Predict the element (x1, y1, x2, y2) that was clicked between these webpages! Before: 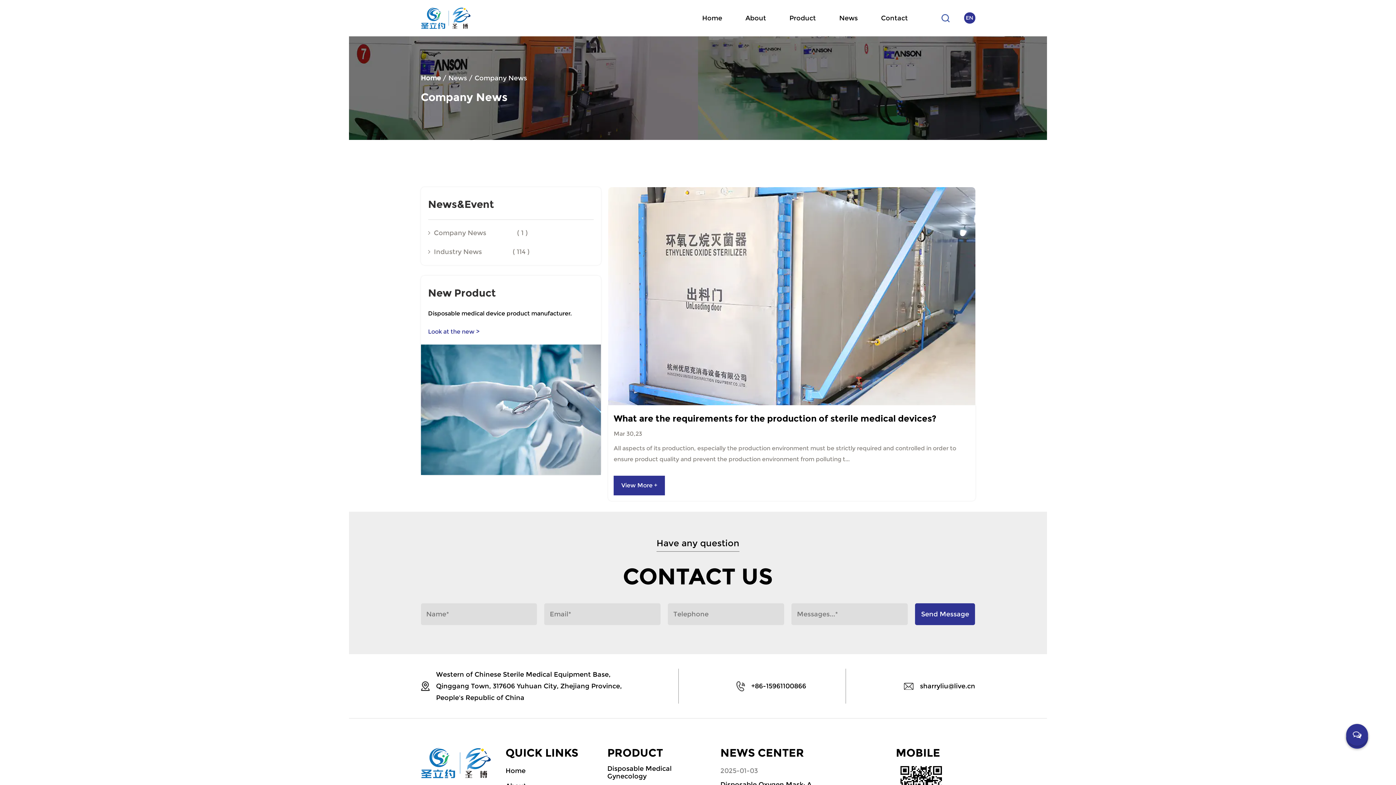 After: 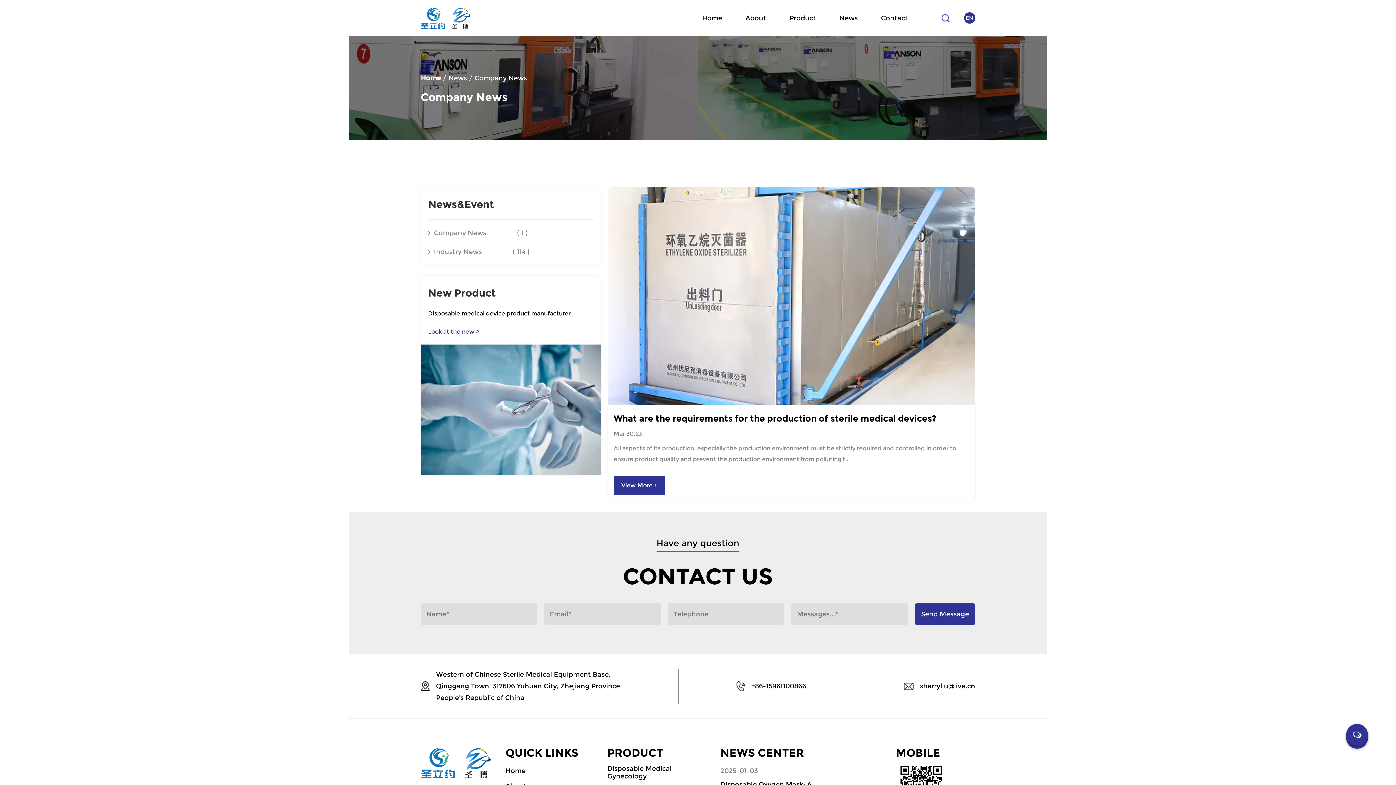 Action: bbox: (420, 669, 639, 704) label: Western of Chinese Sterile Medical Equipment Base, Qinggang Town, 317606 Yuhuan City, Zhejiang Province, People's Republic of China